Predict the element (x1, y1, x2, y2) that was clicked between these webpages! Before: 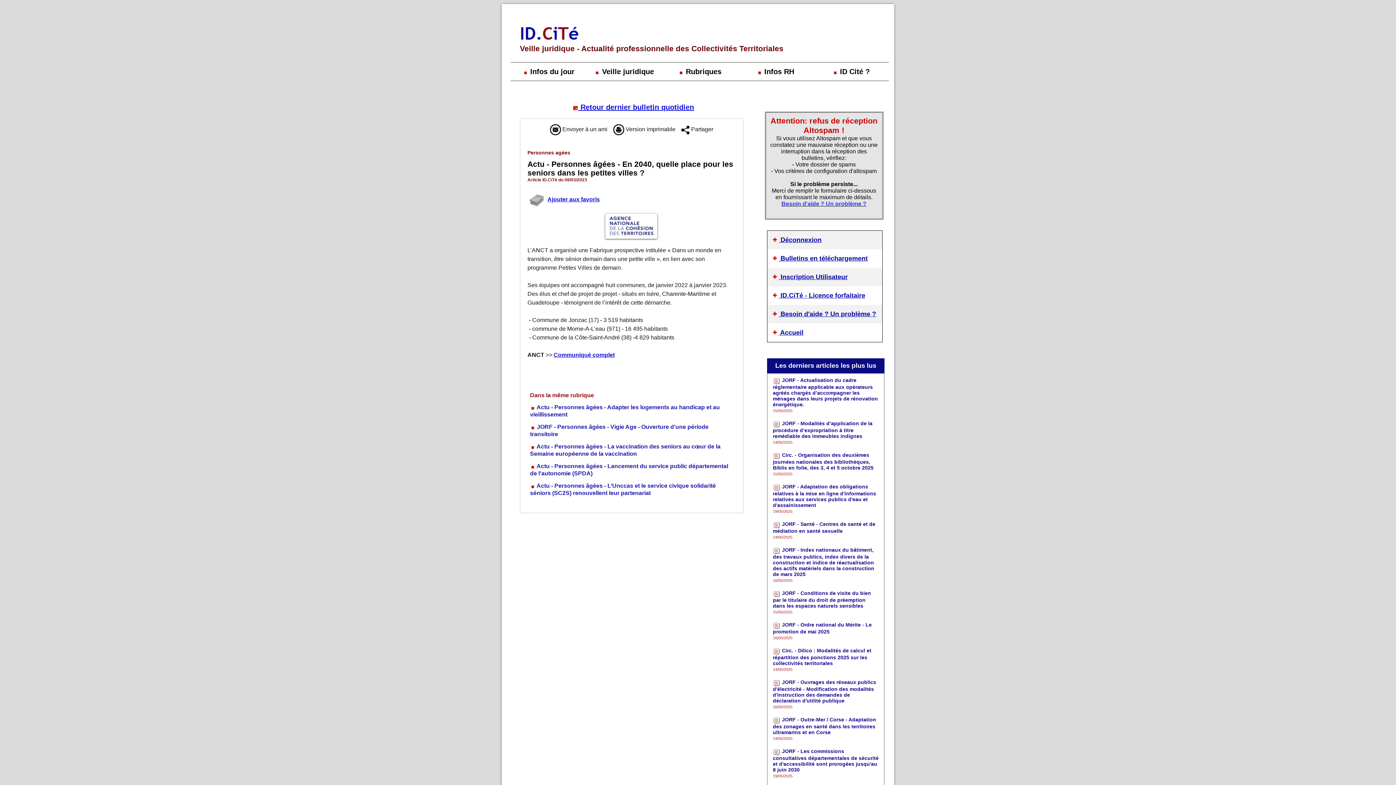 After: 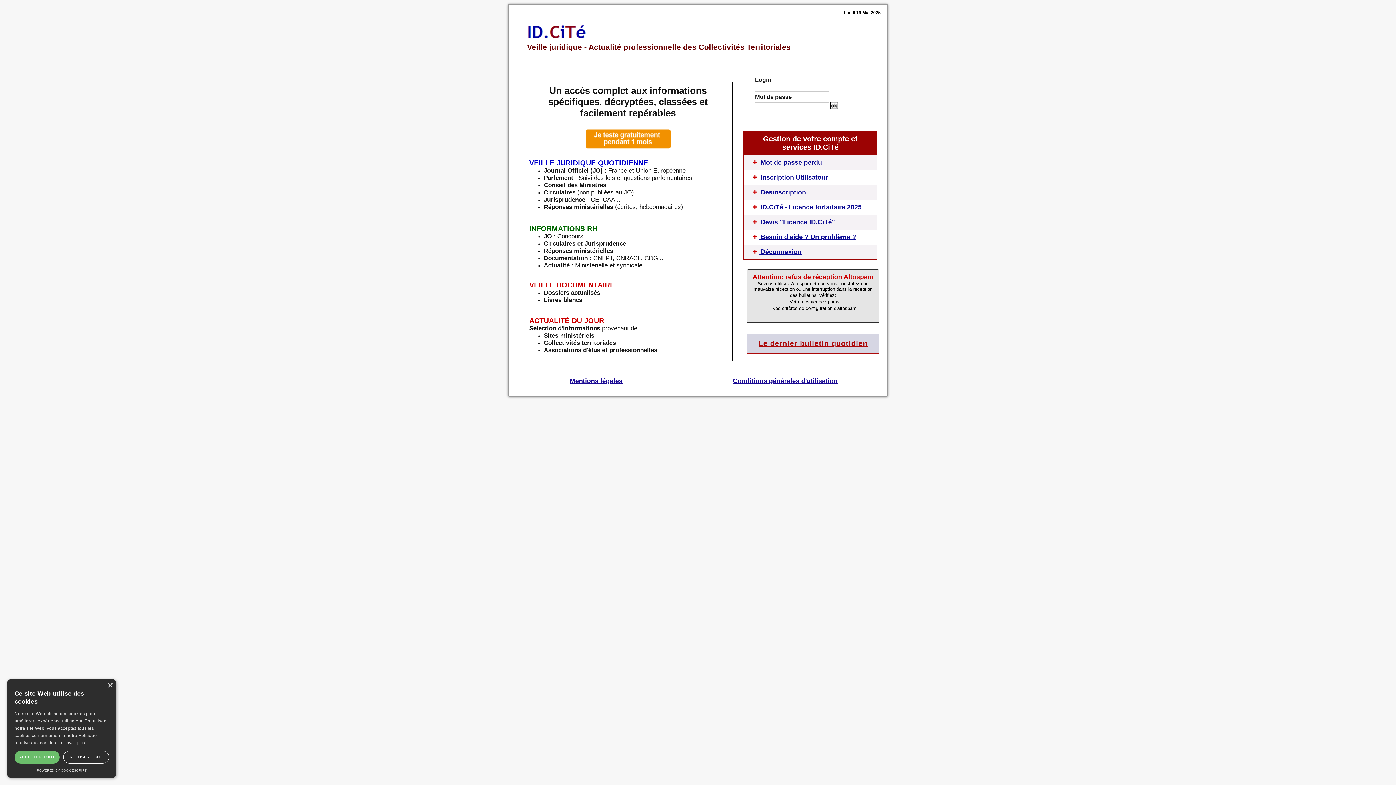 Action: bbox: (767, 323, 882, 342) label:  Accueil